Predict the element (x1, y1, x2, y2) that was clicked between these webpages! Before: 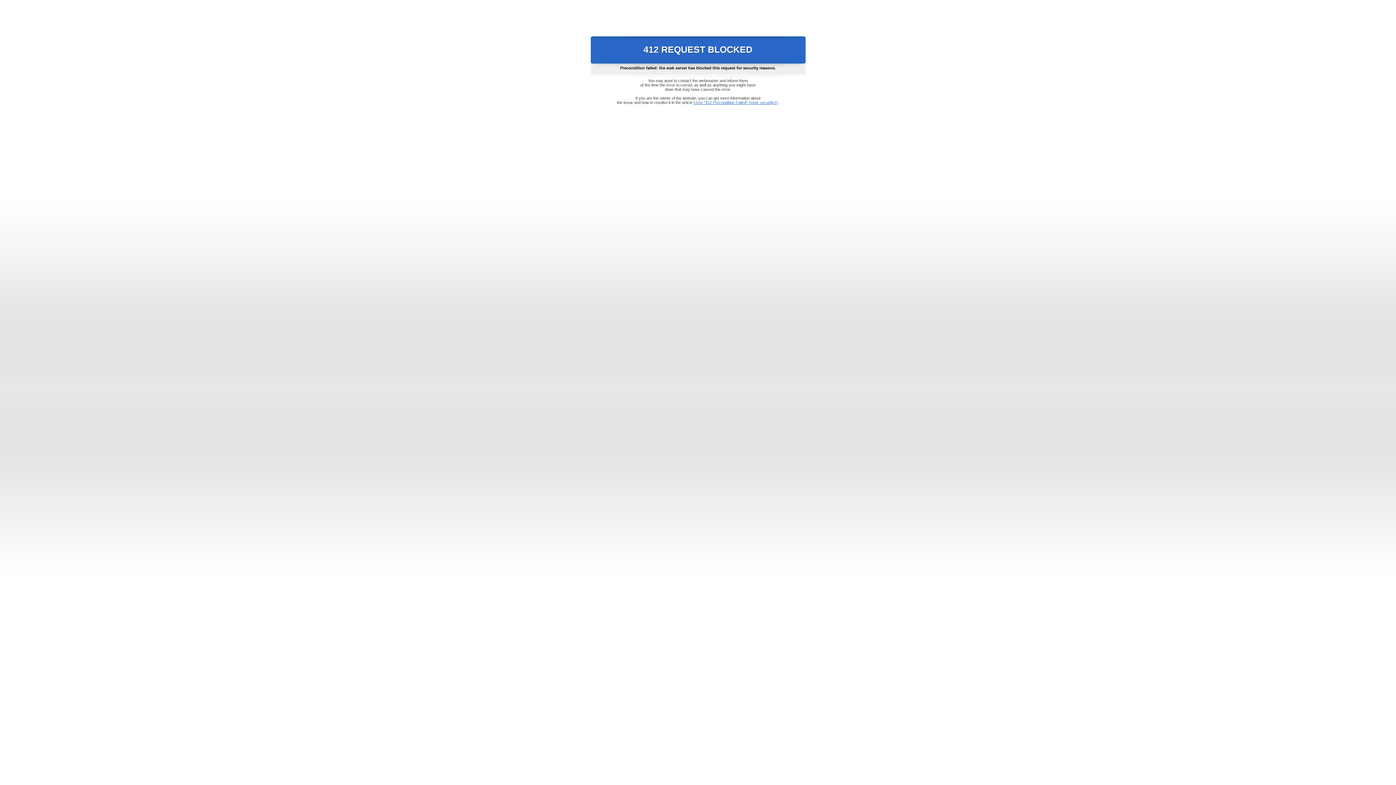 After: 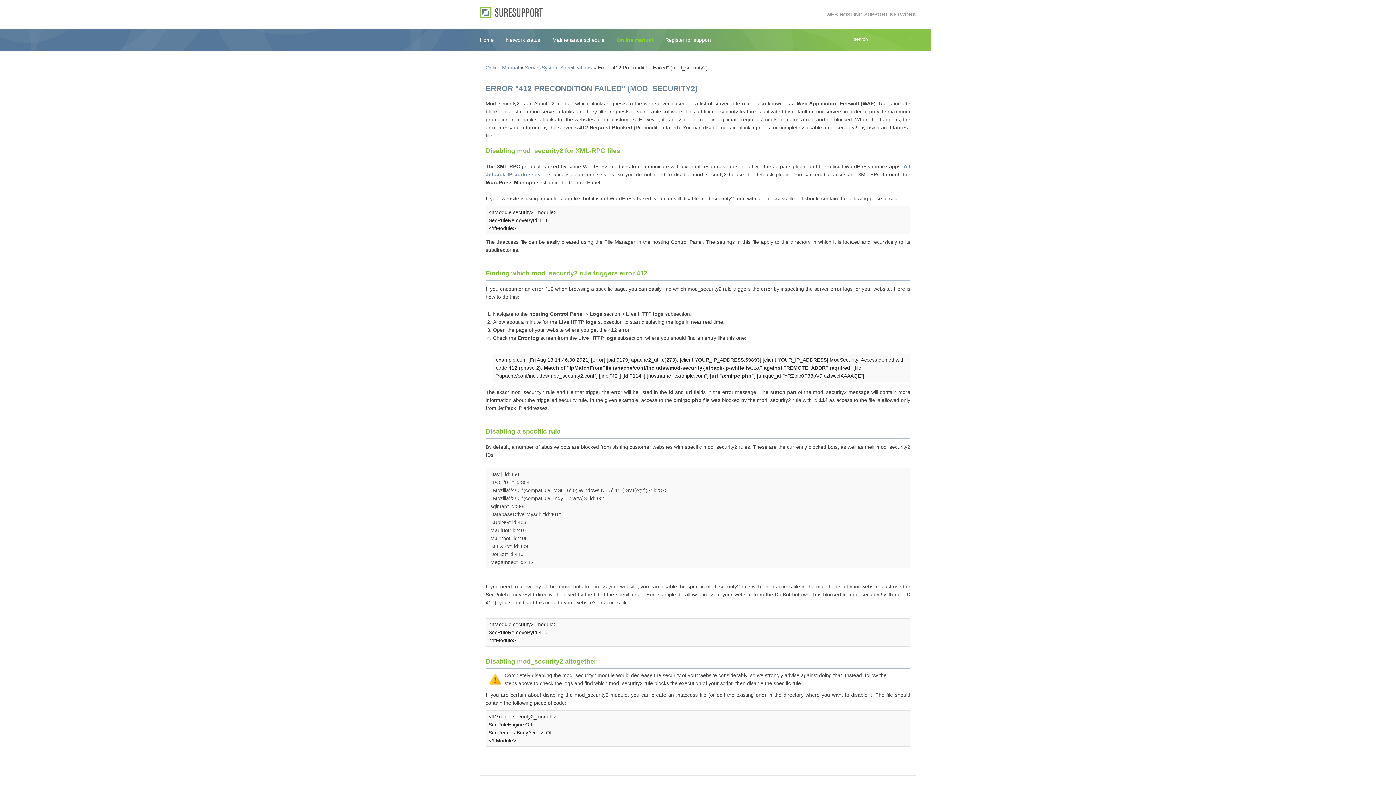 Action: label: Error "412 Precondition Failed" (mod_security2) bbox: (693, 100, 778, 104)